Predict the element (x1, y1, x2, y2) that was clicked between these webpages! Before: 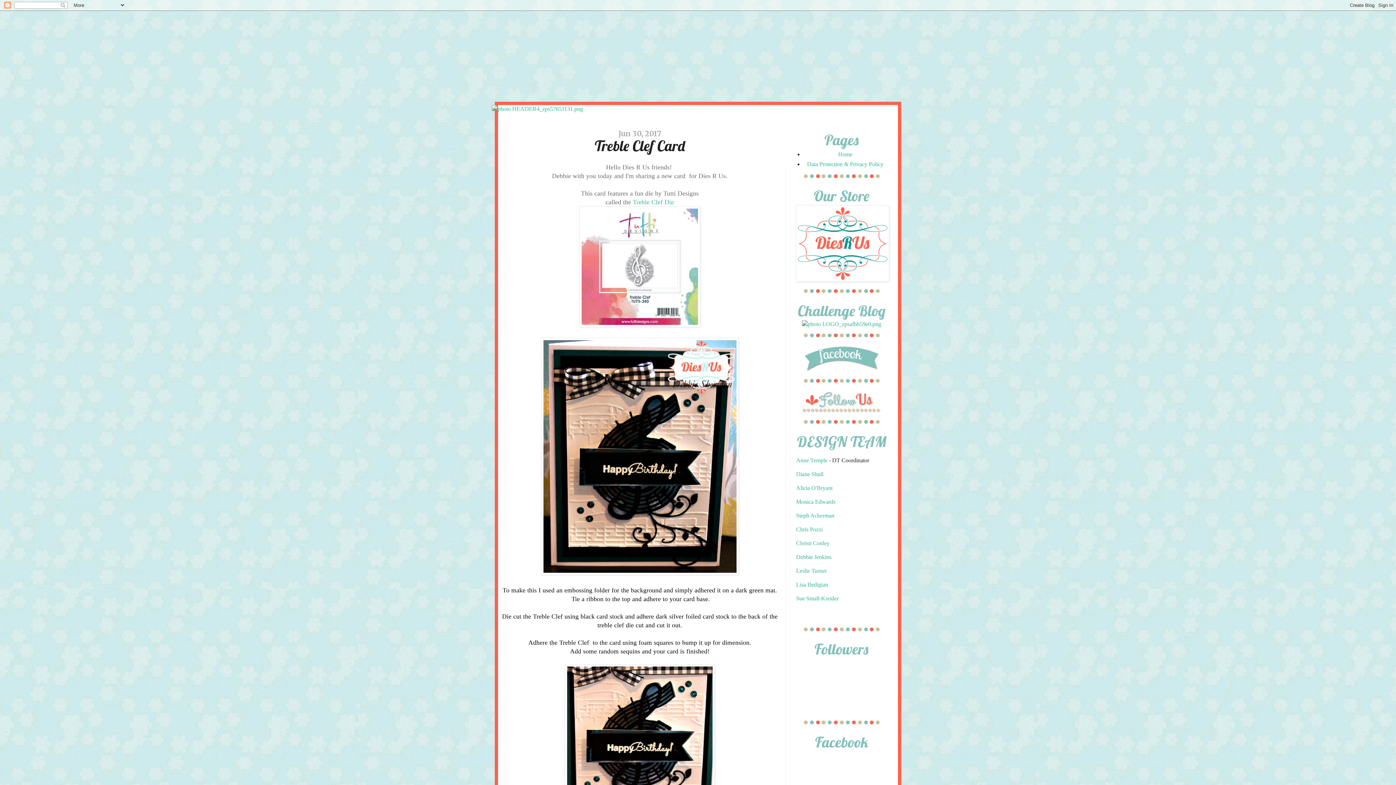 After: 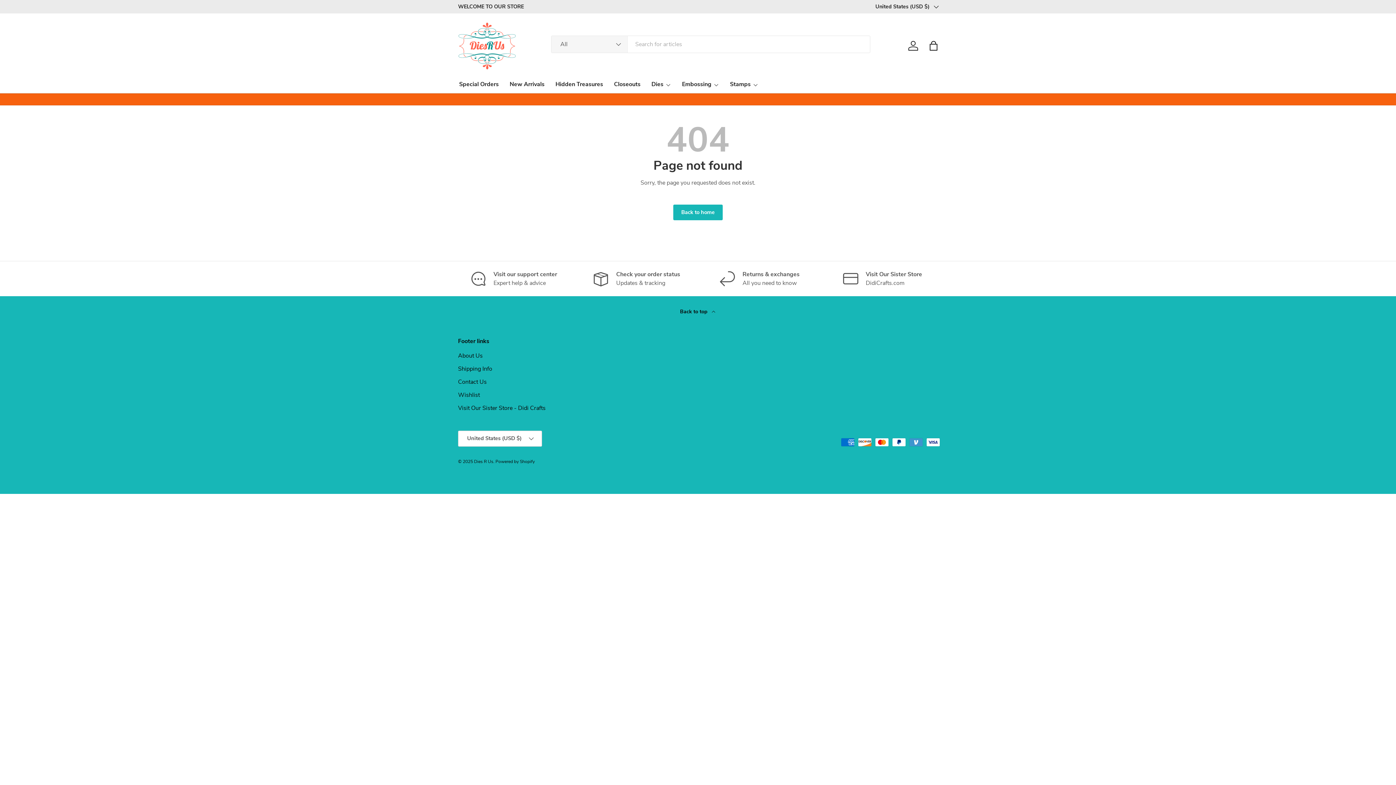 Action: bbox: (631, 198, 674, 205) label:  Treble Clef Die